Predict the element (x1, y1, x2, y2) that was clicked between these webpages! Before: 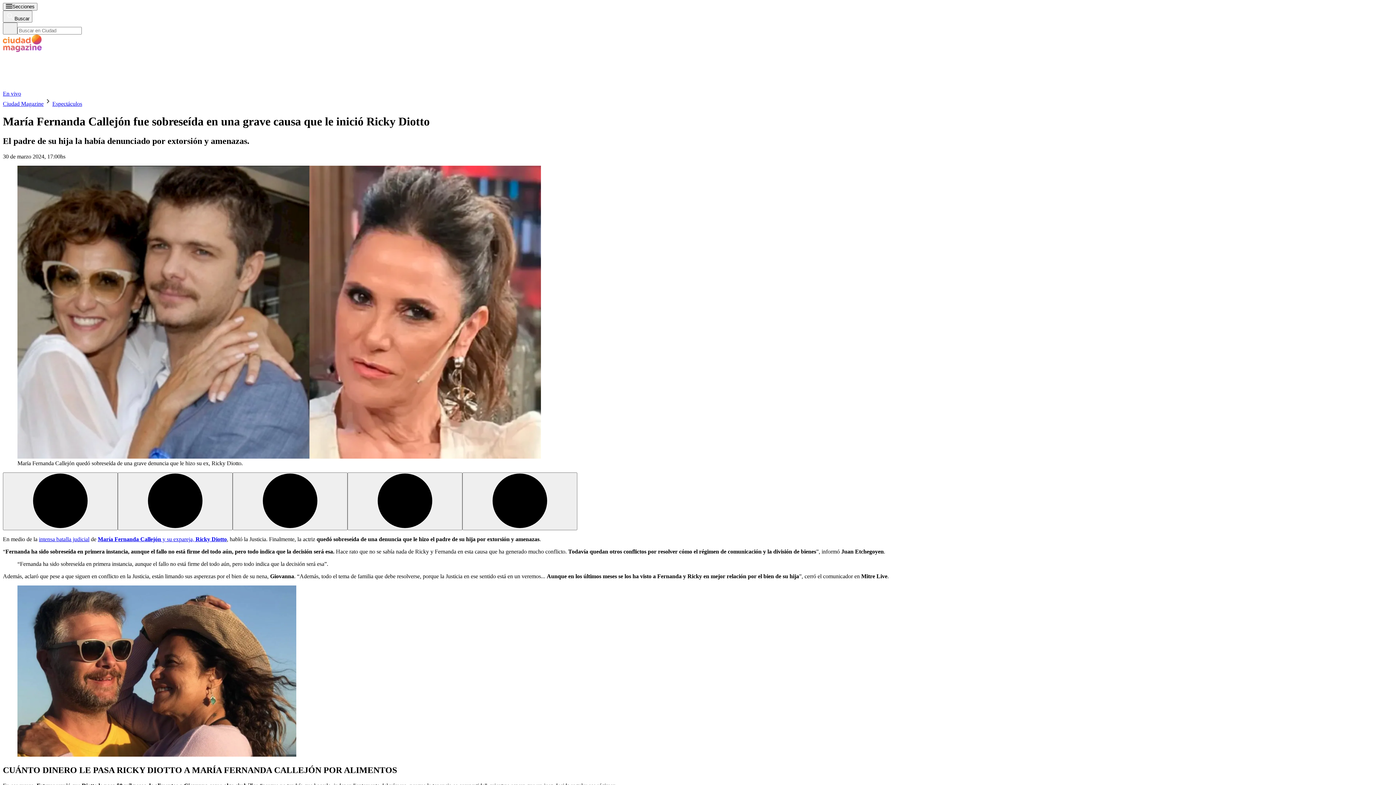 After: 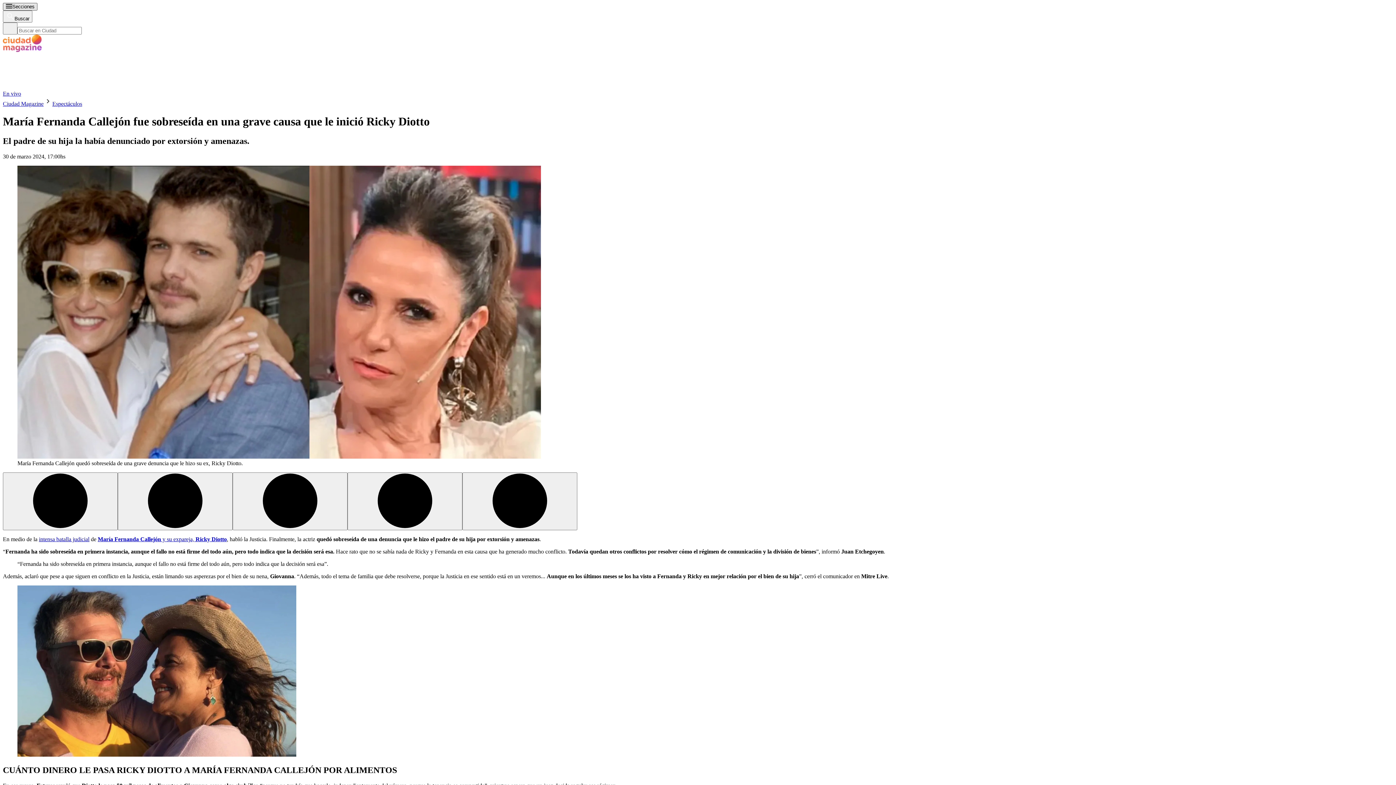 Action: bbox: (2, 2, 37, 10) label: Desplegar menú